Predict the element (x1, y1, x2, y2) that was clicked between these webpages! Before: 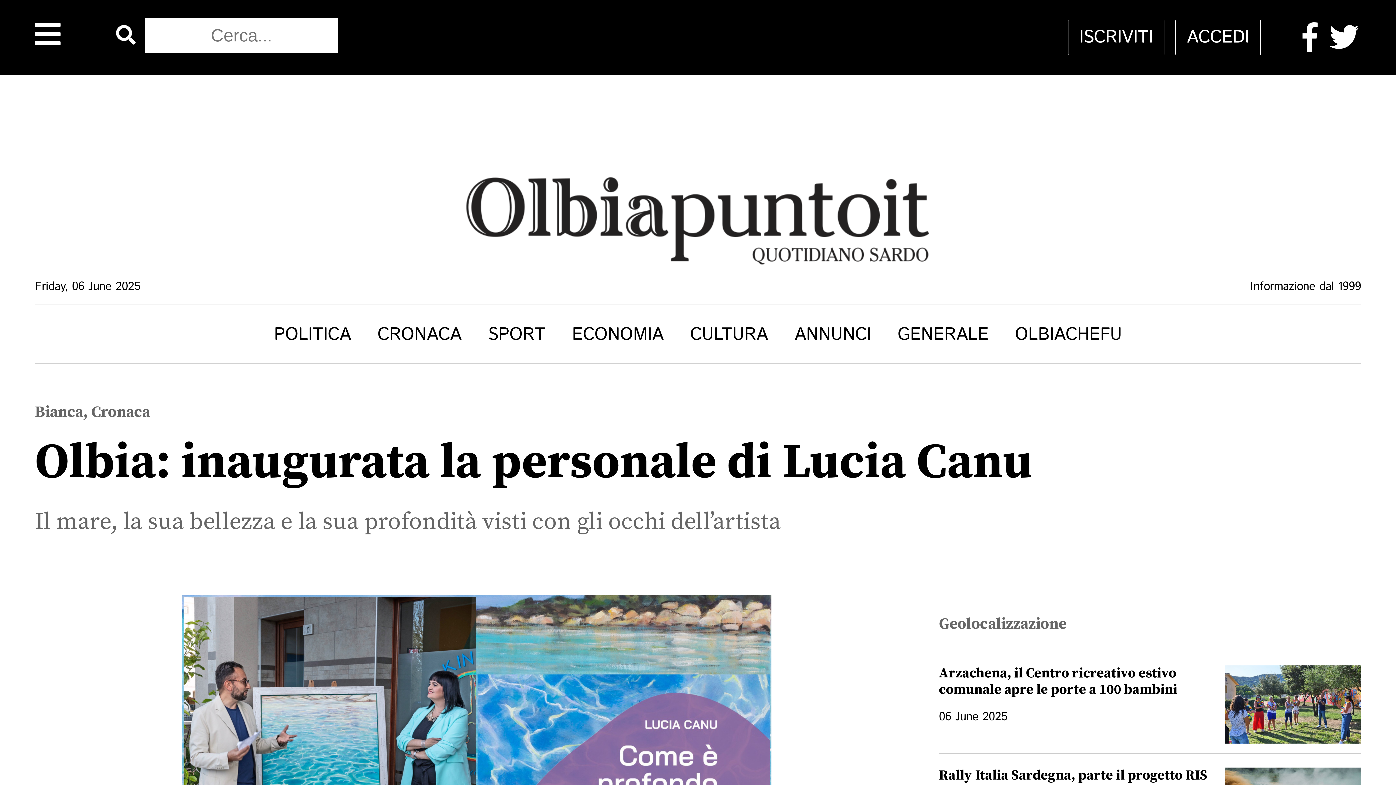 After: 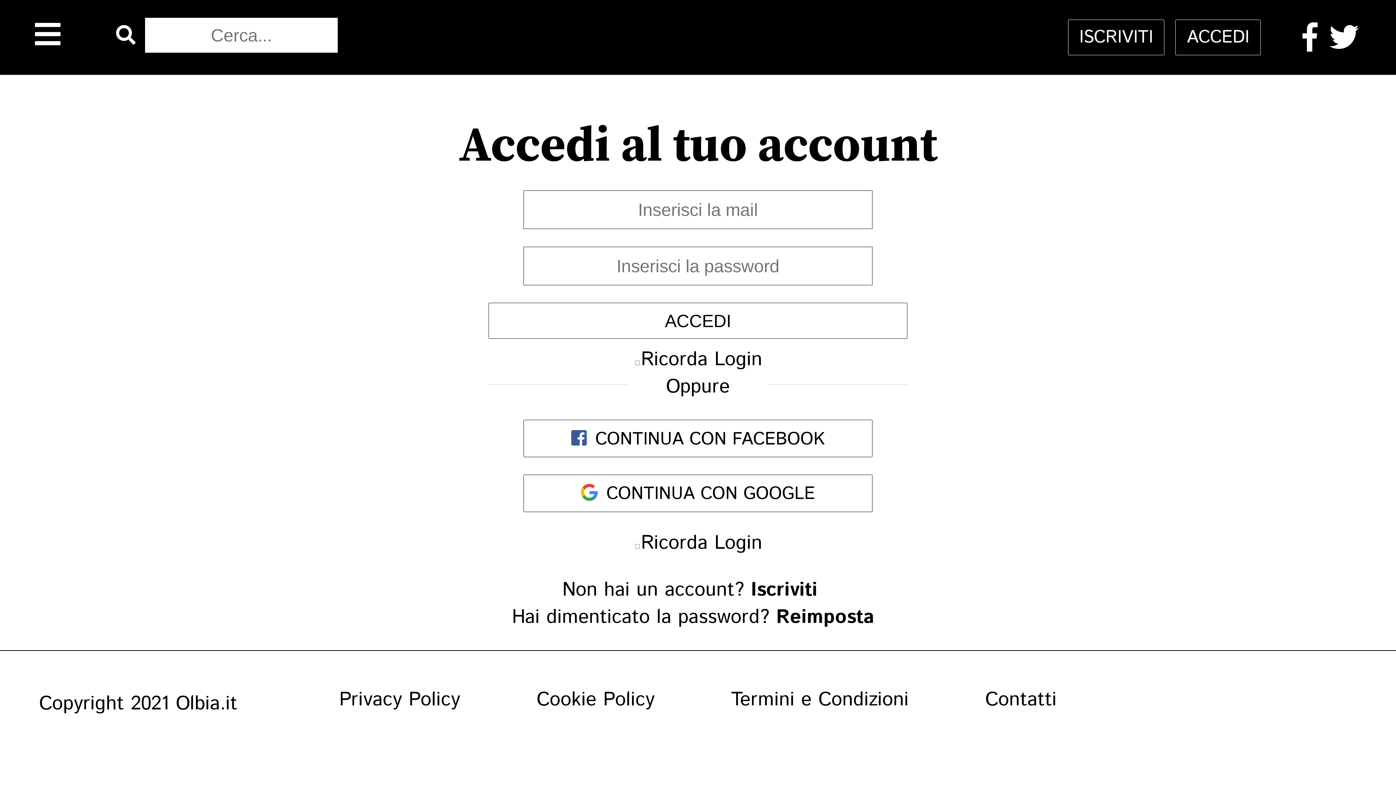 Action: bbox: (1175, 19, 1261, 55) label: ACCEDI